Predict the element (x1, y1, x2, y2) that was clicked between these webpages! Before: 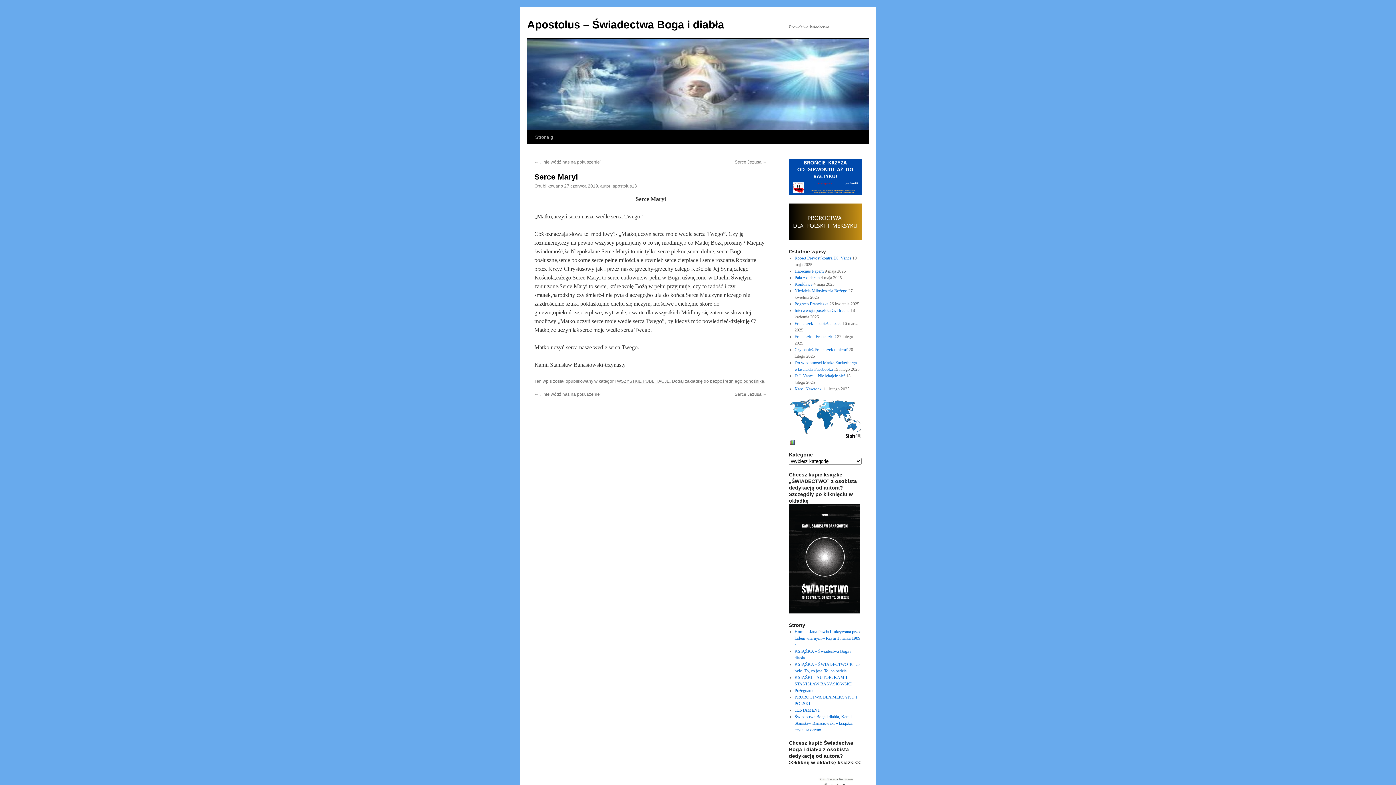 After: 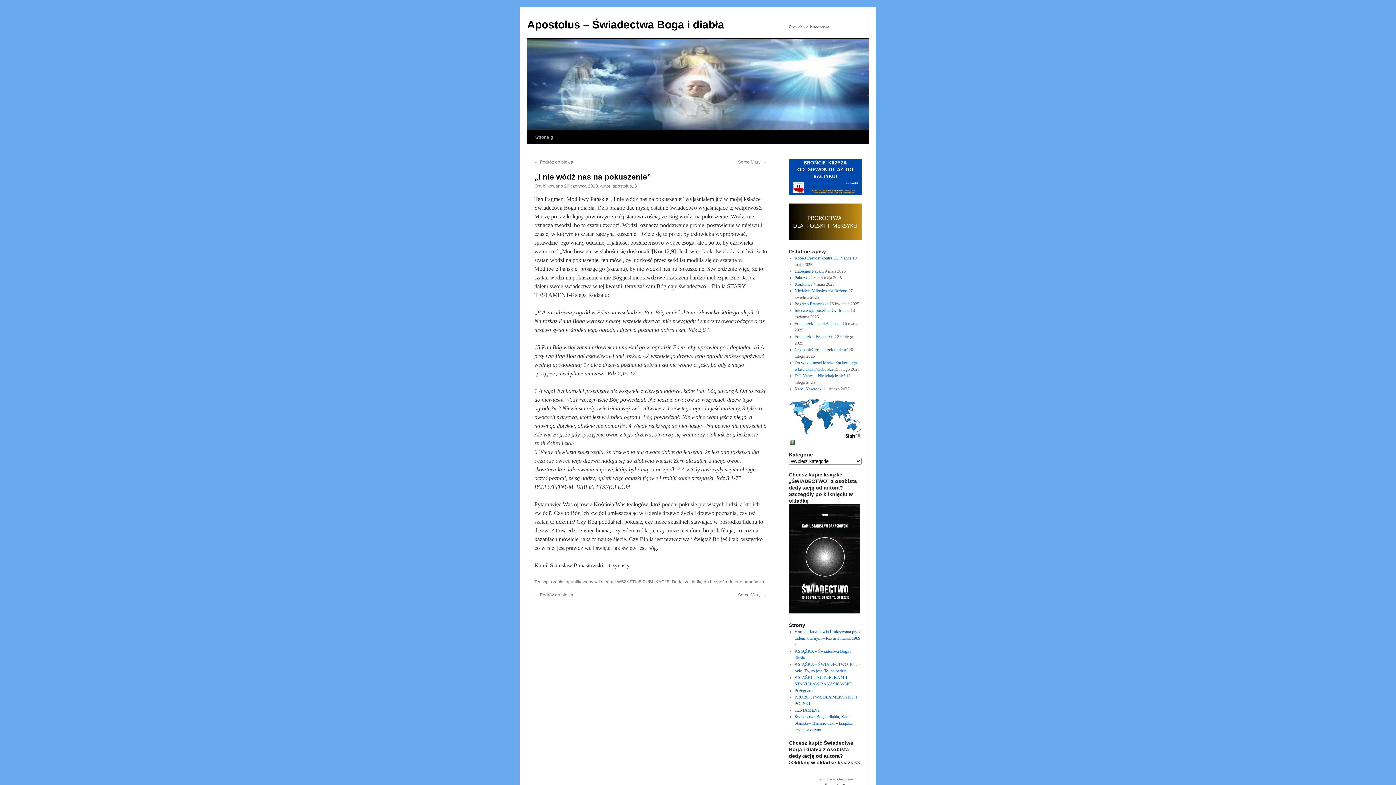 Action: label: ← „I nie wódź nas na pokuszenie” bbox: (534, 159, 601, 164)